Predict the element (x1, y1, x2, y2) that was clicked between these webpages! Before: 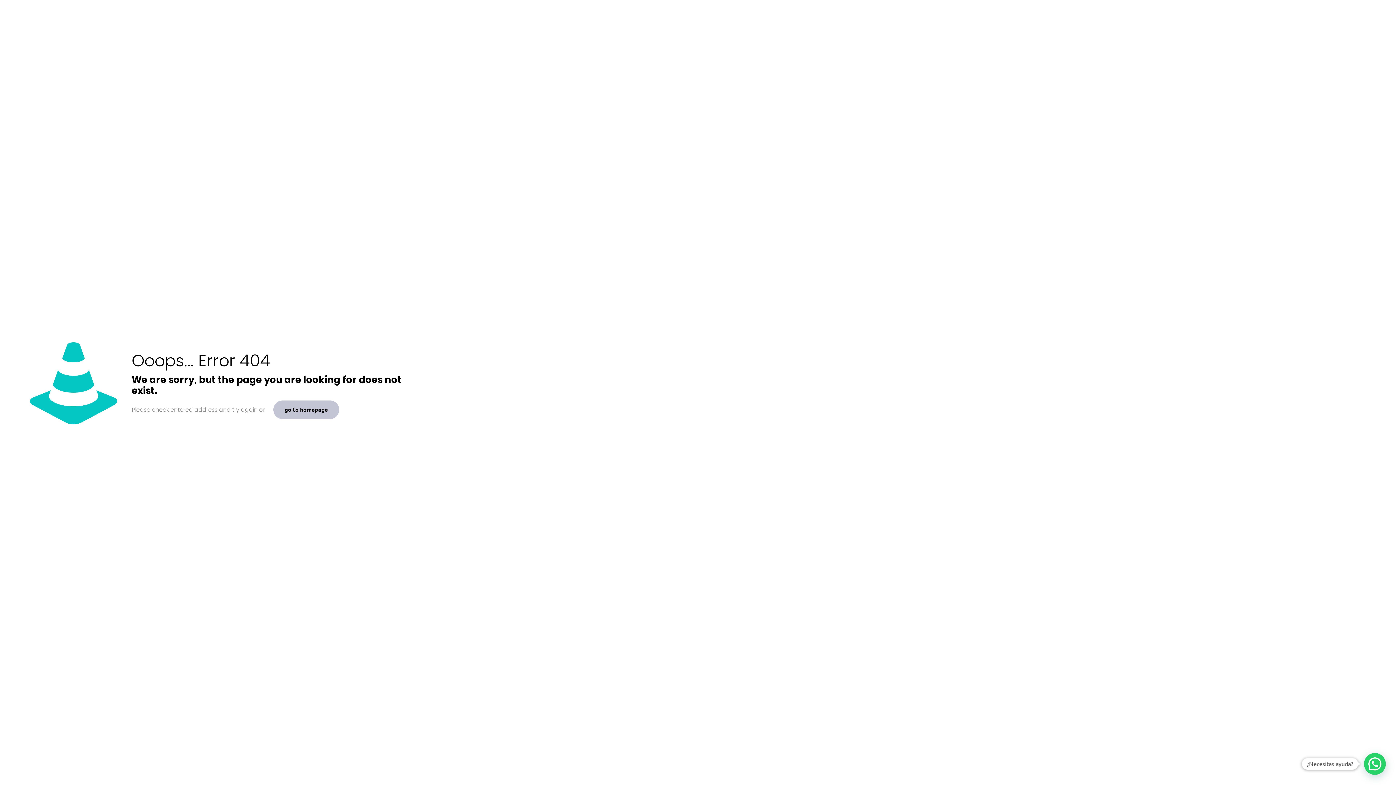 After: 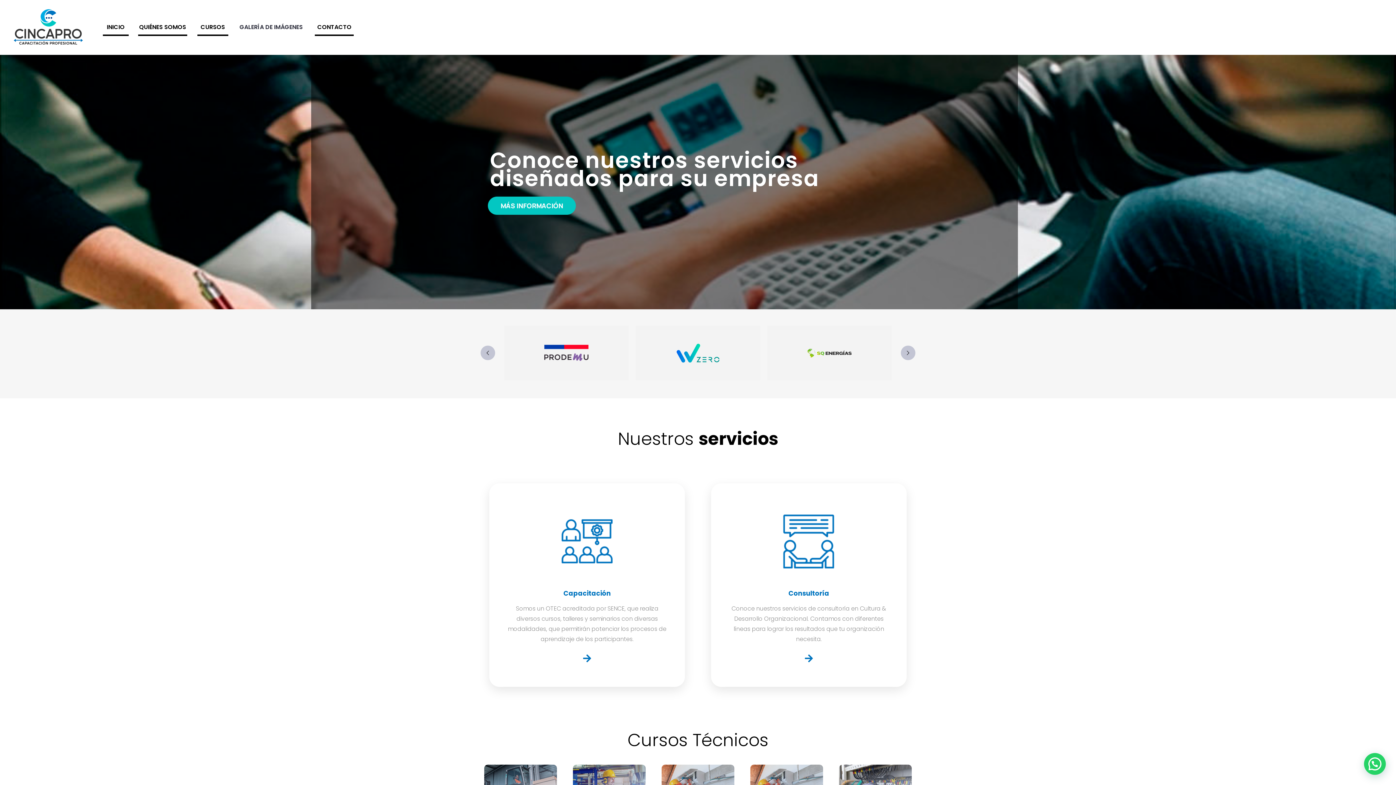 Action: label: go to homepage bbox: (273, 400, 339, 419)